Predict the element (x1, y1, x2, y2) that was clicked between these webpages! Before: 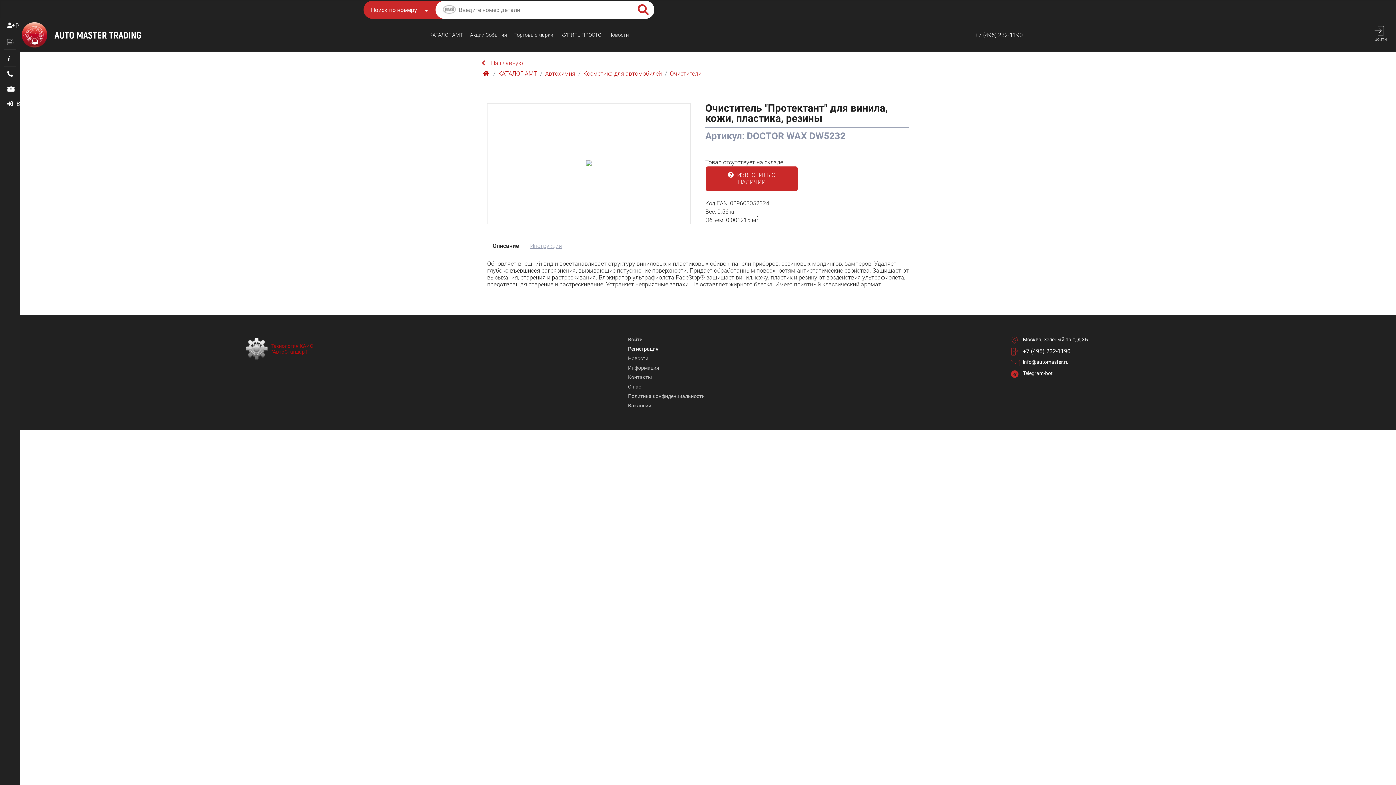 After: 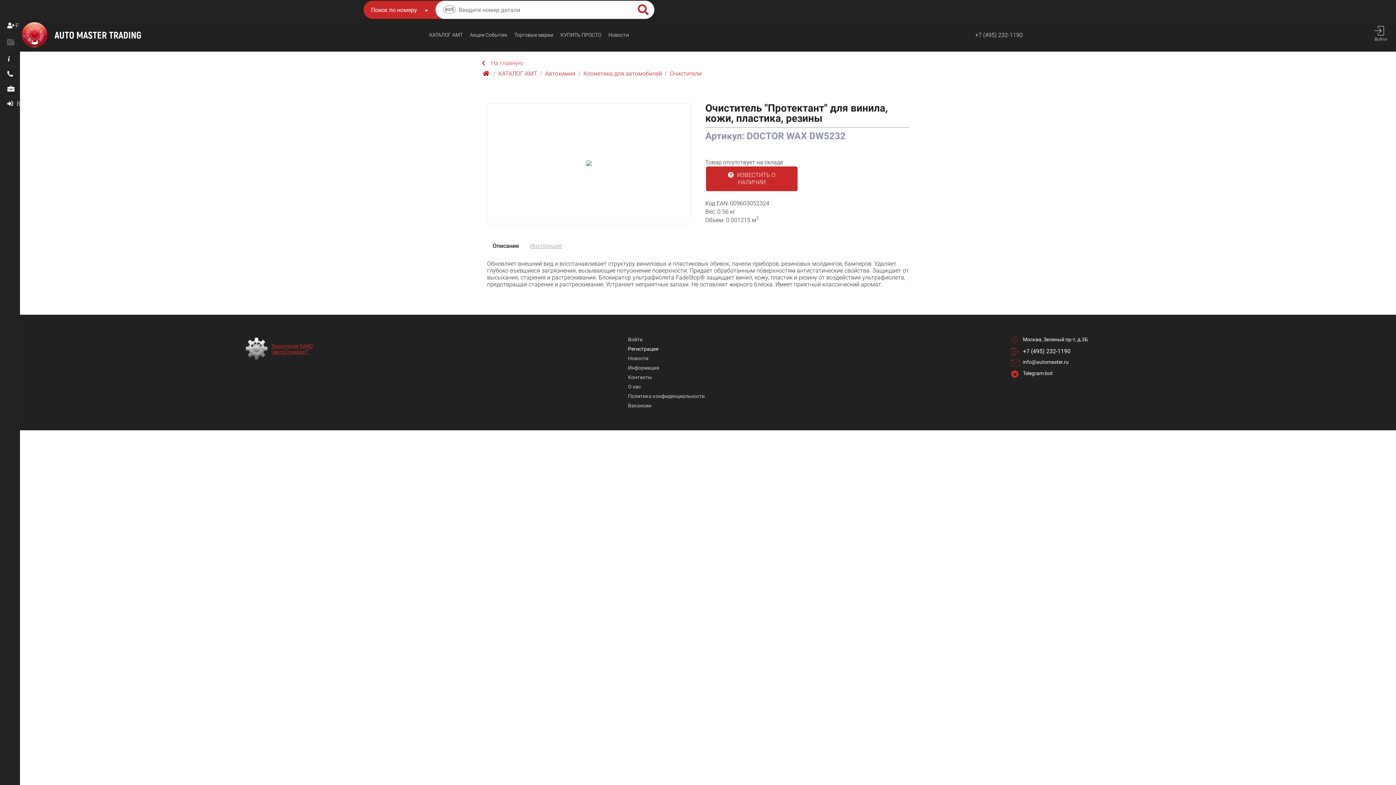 Action: label: Технология КАИС
"АвтоСтандарТ" bbox: (271, 343, 313, 354)